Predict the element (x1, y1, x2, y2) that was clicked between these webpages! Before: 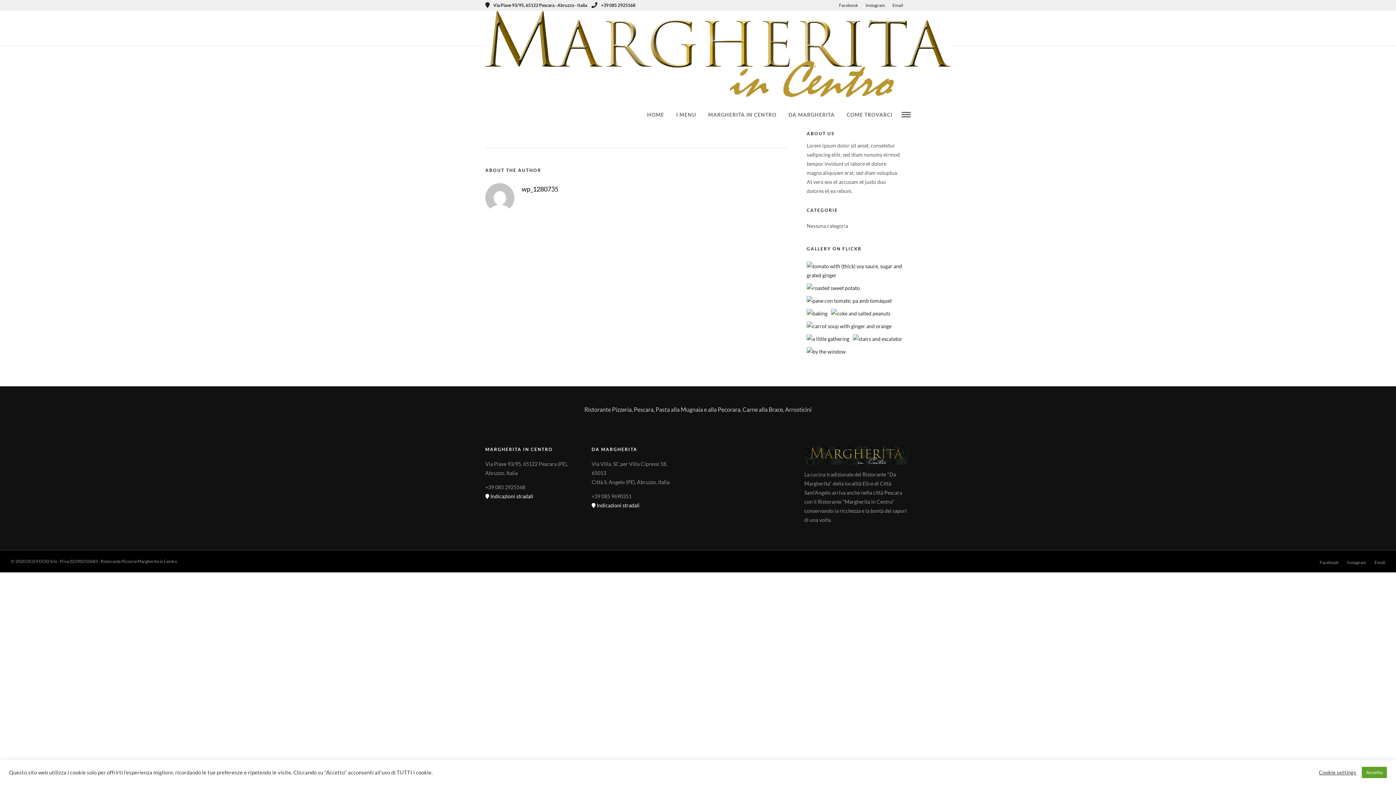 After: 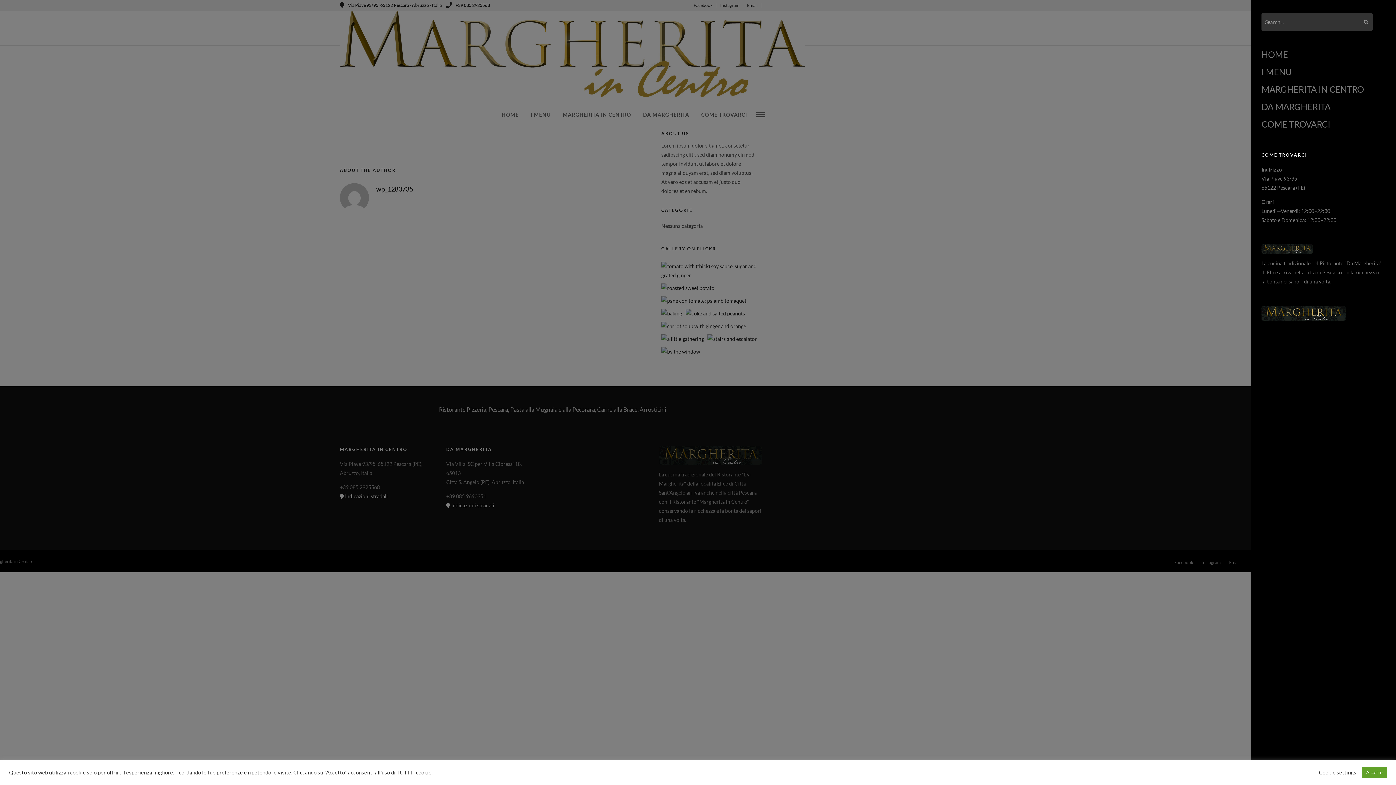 Action: bbox: (901, 112, 910, 117)